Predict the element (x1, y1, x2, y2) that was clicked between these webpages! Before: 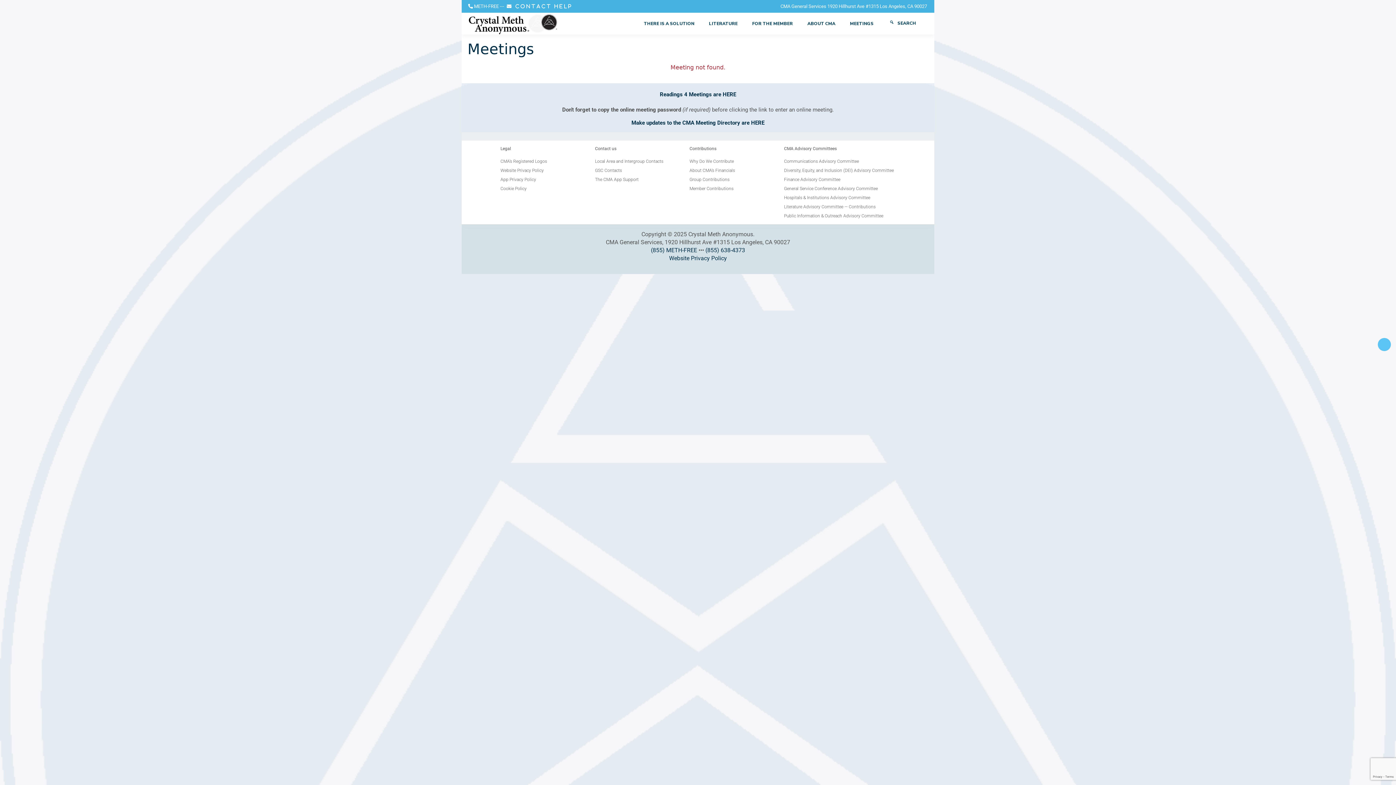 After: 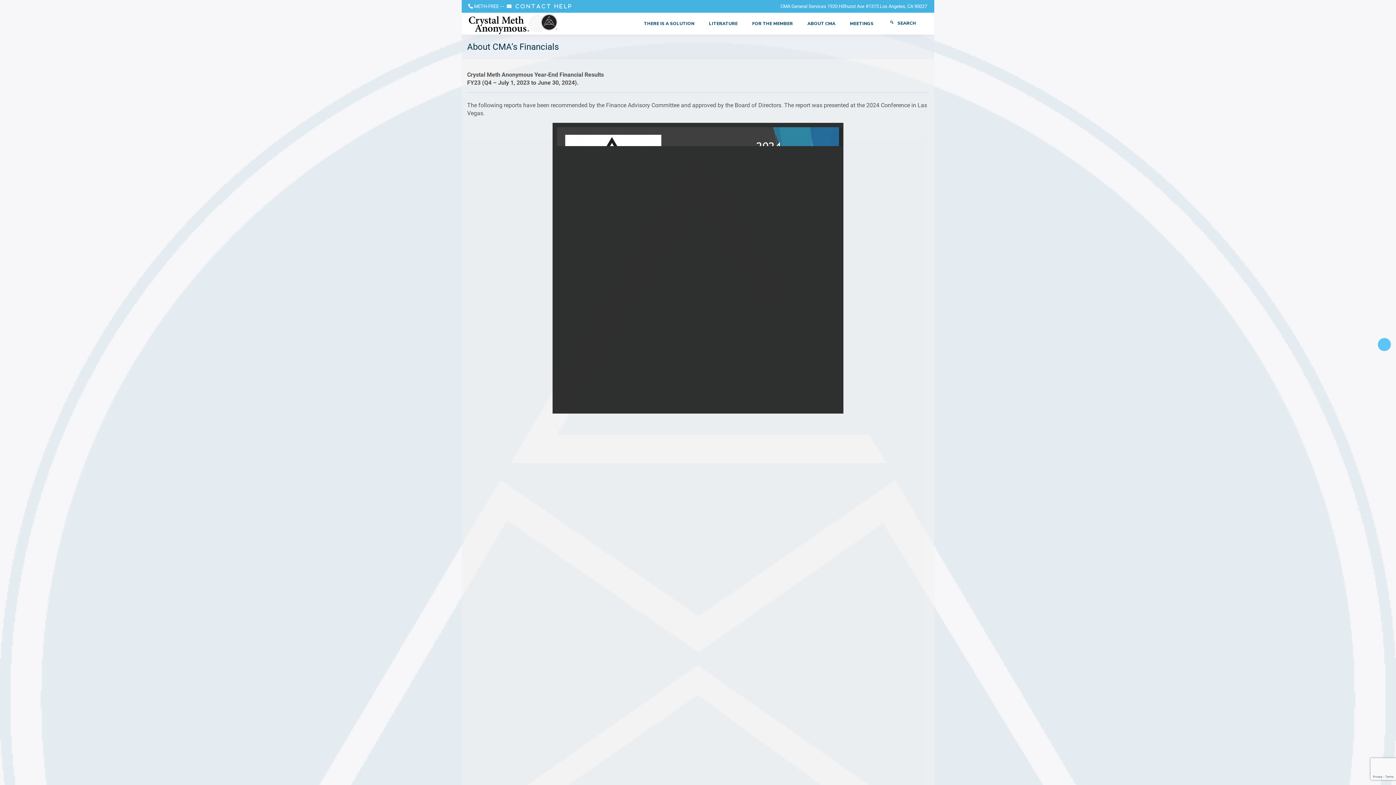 Action: label: About CMA’s Financials bbox: (682, 166, 776, 175)